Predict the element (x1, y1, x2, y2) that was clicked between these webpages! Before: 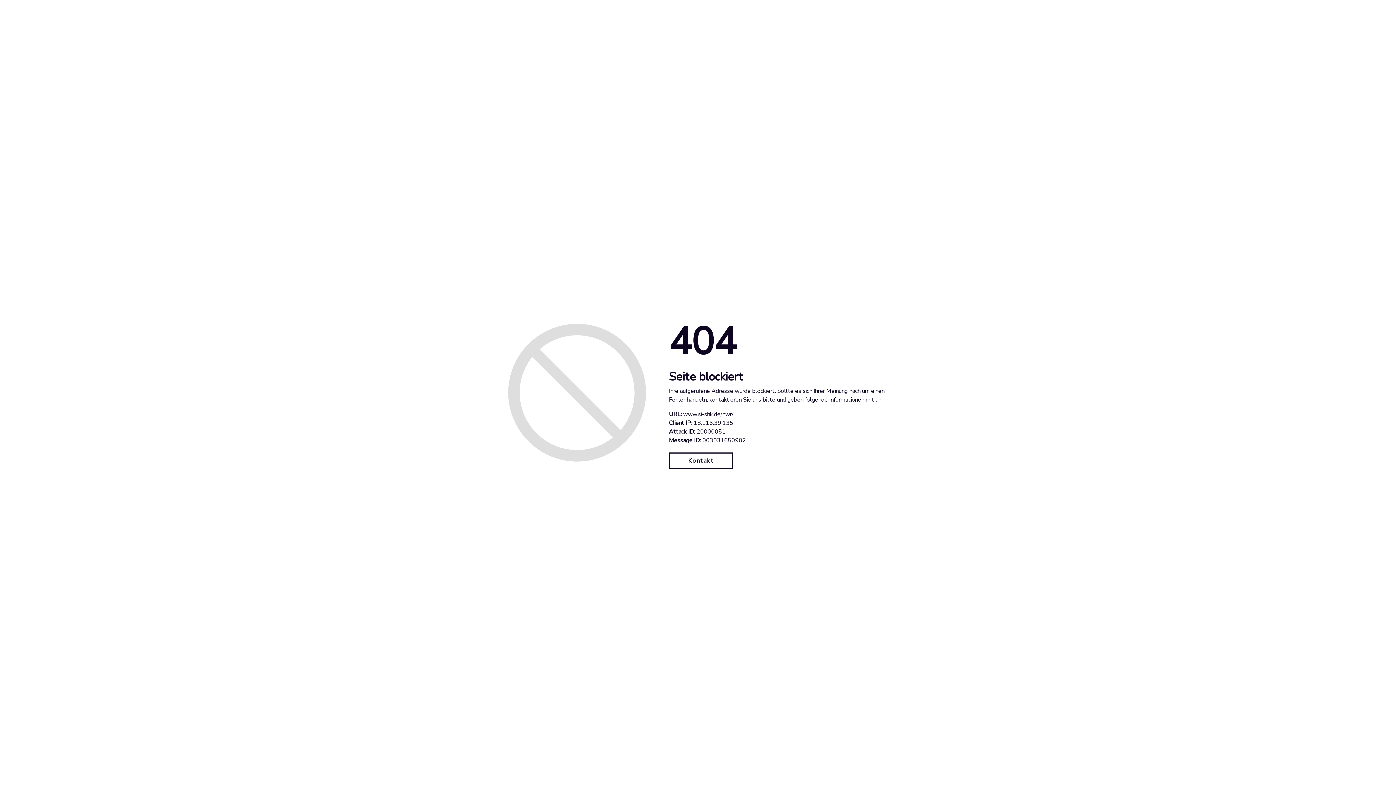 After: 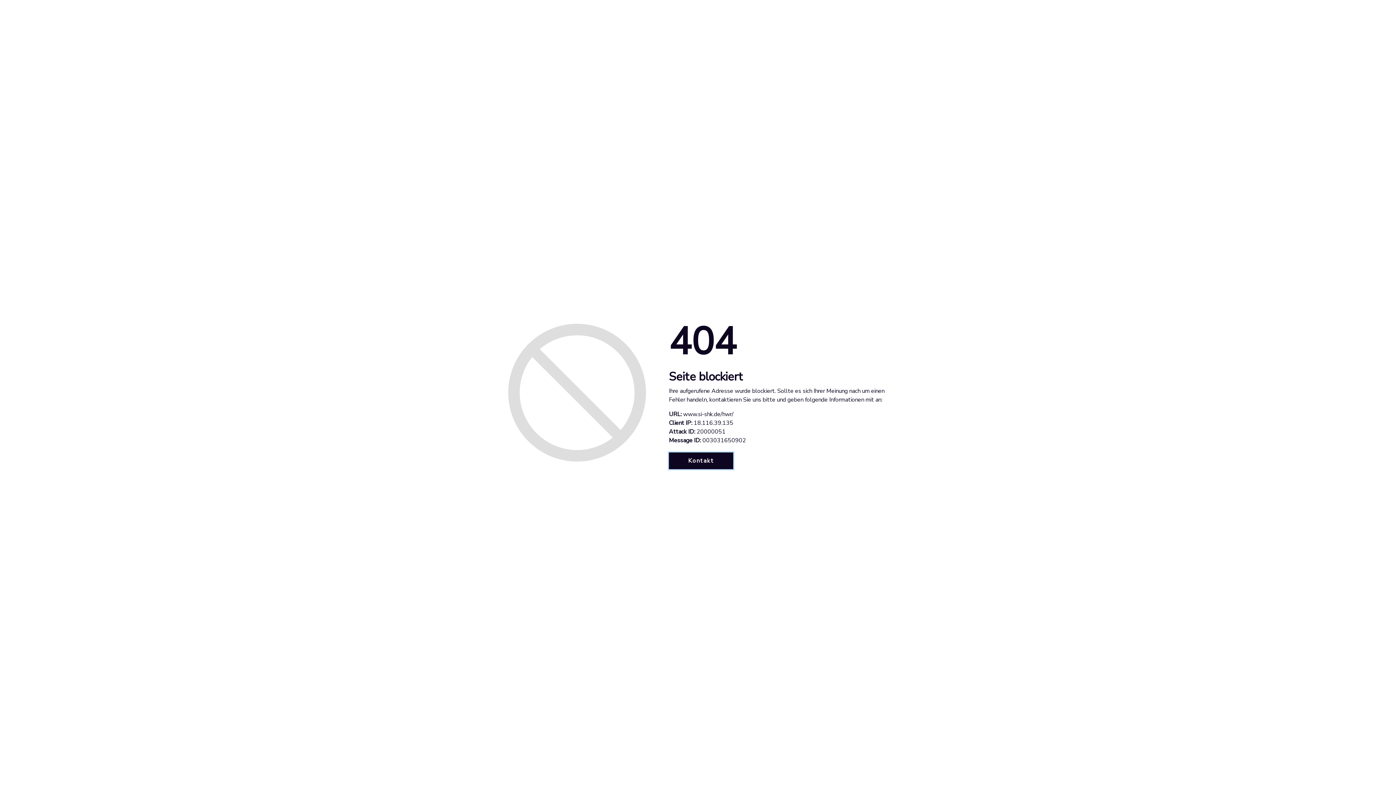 Action: bbox: (669, 452, 733, 469) label: Kontakt